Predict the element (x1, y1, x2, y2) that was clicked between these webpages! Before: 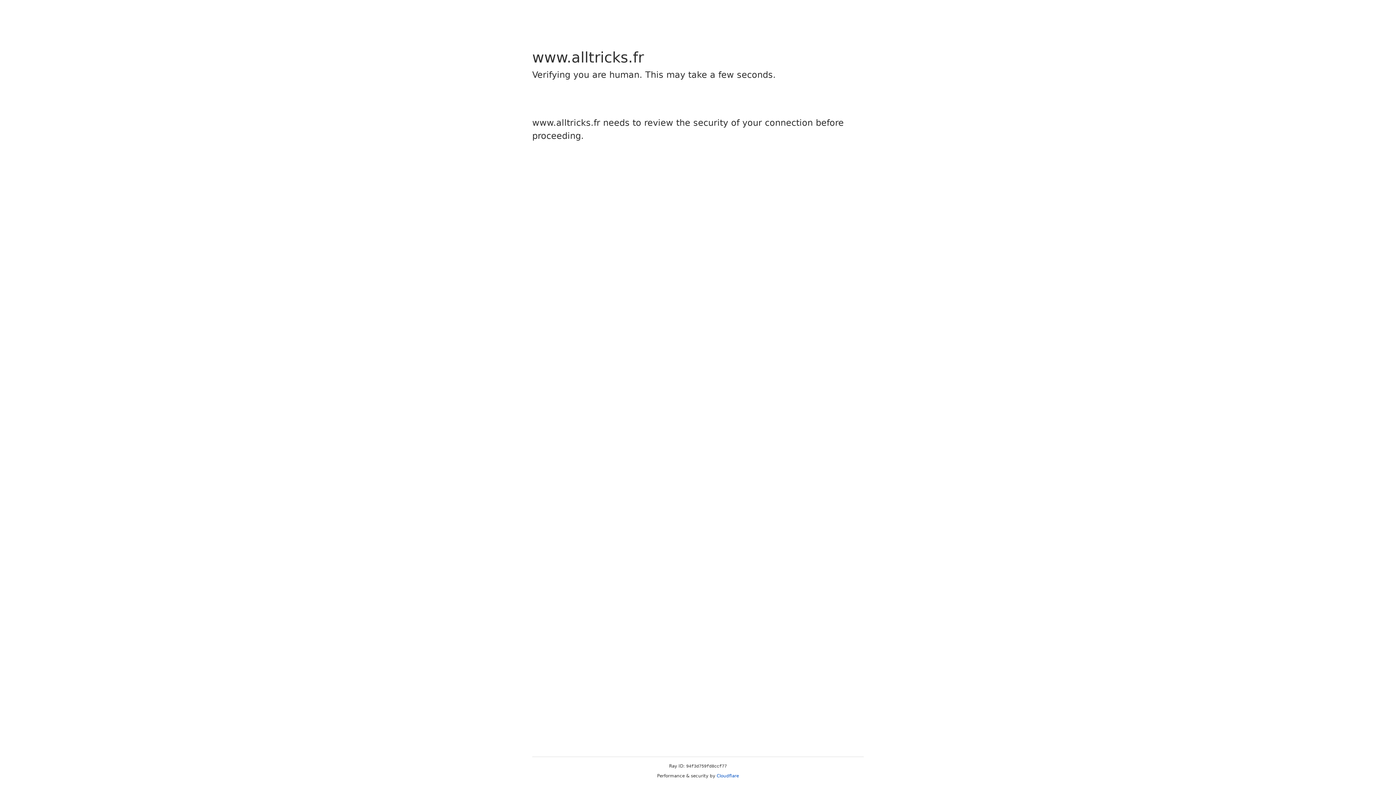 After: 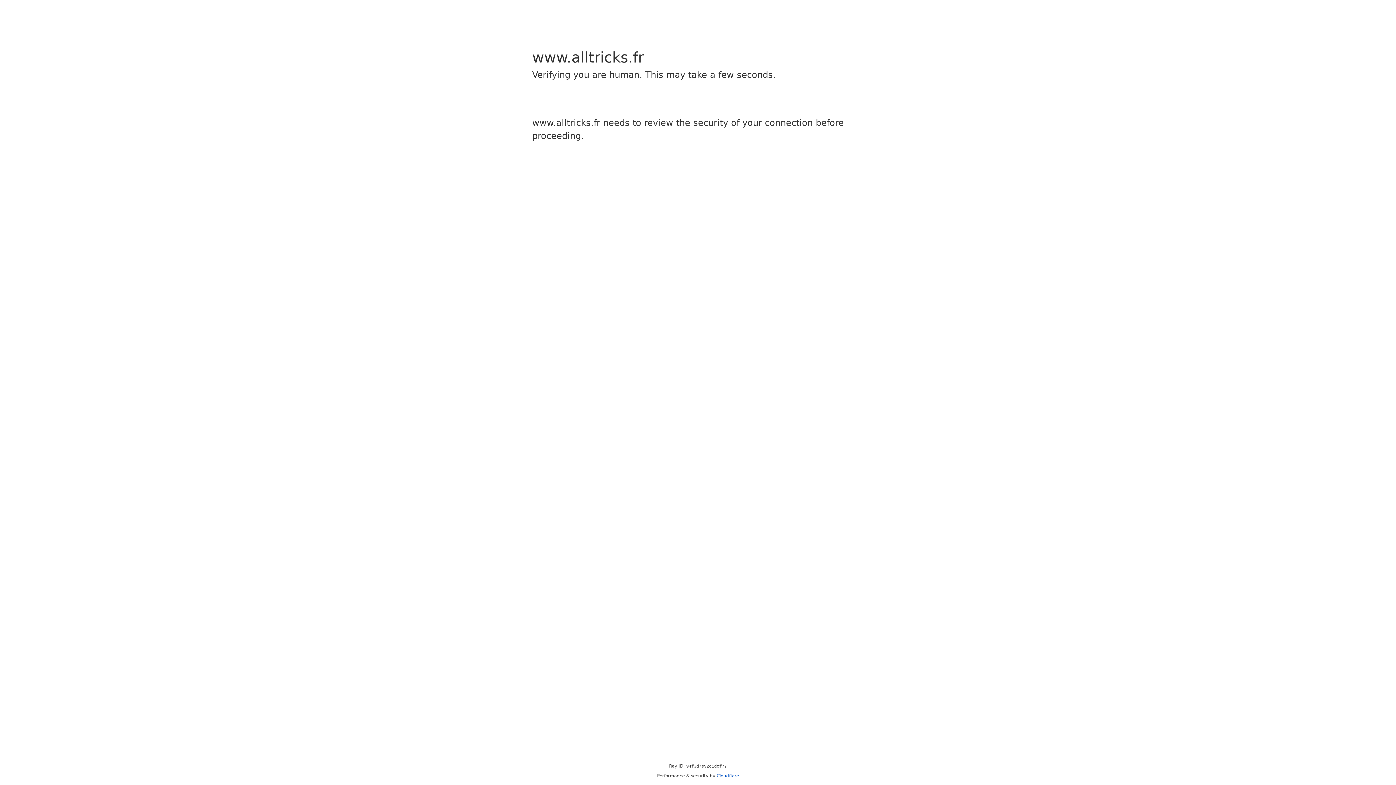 Action: label: Cloudflare bbox: (716, 773, 739, 778)